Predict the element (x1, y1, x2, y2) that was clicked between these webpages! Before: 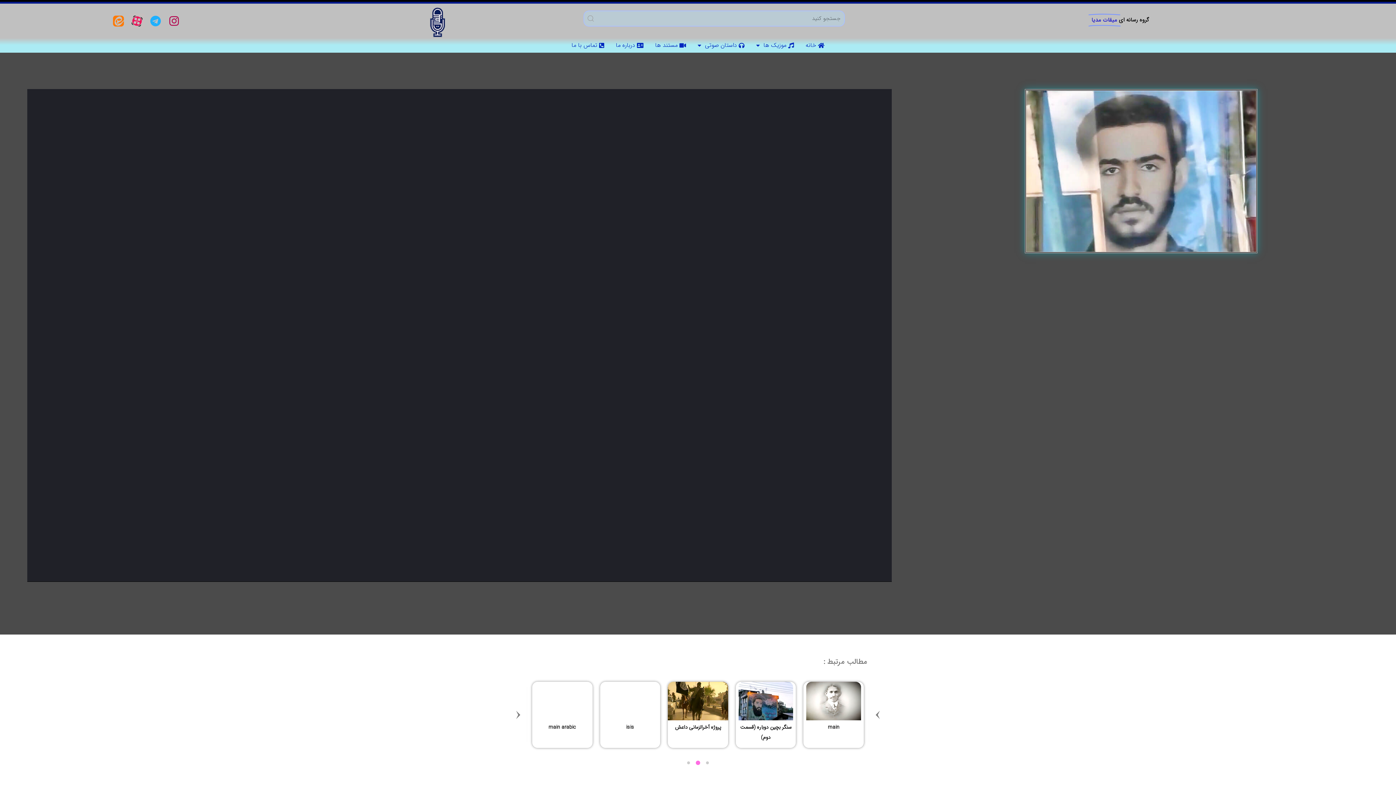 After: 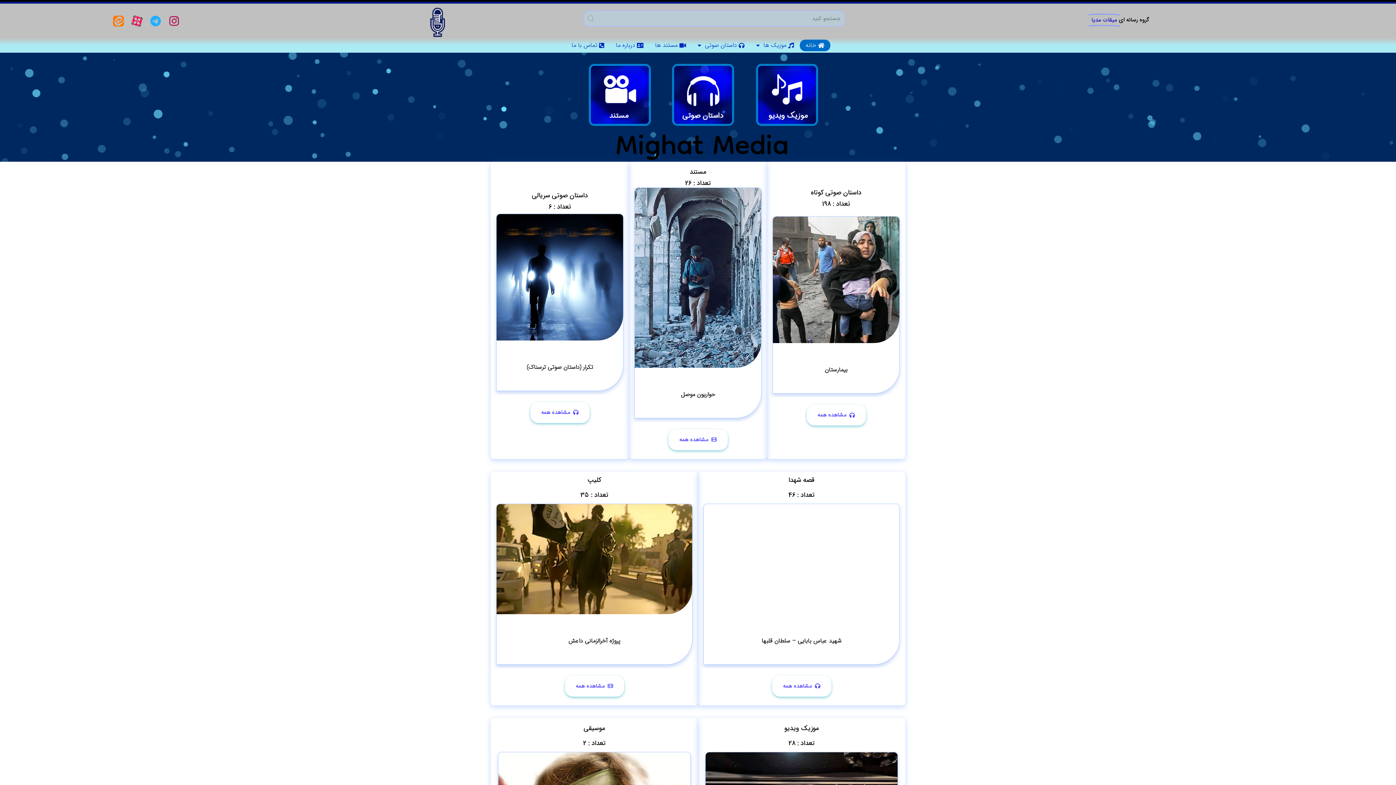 Action: label:  خانه bbox: (800, 39, 830, 51)